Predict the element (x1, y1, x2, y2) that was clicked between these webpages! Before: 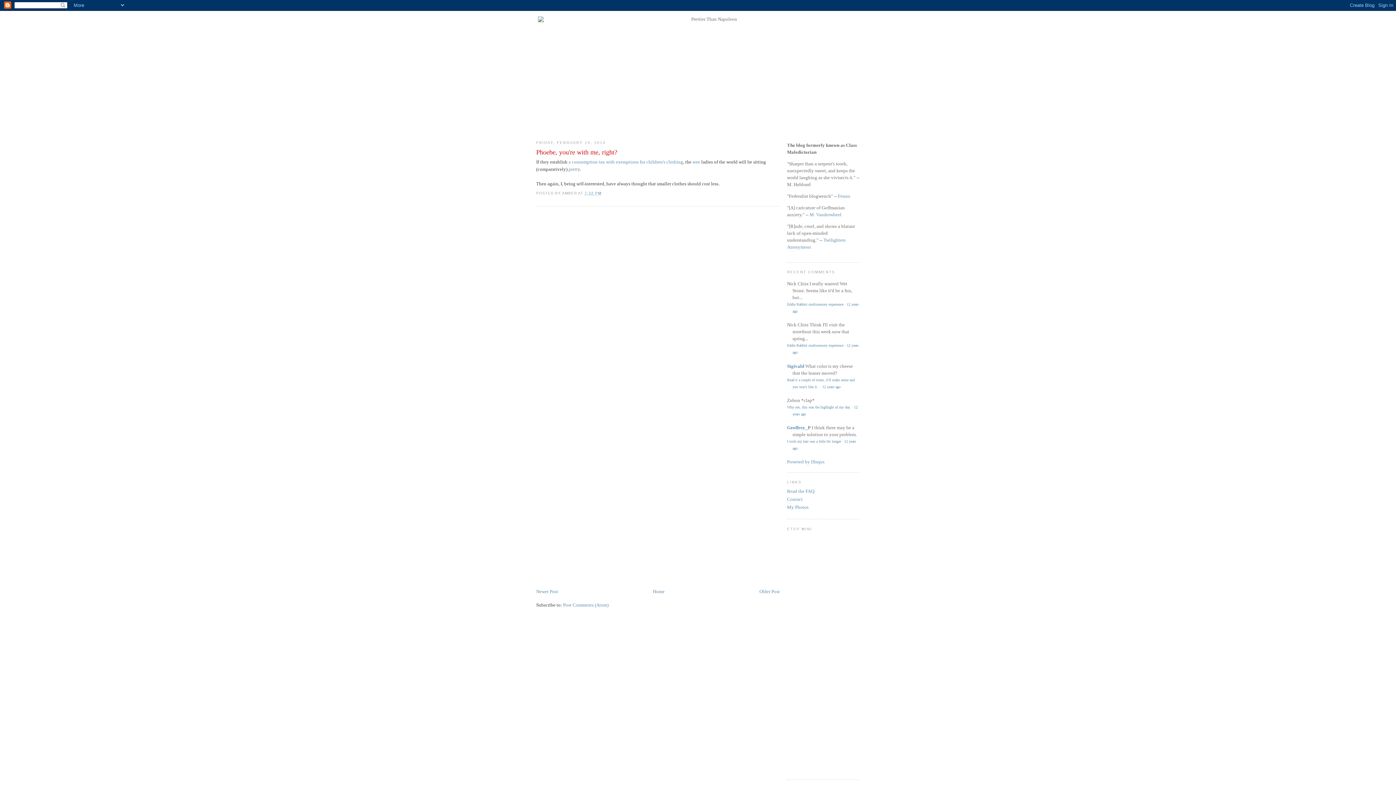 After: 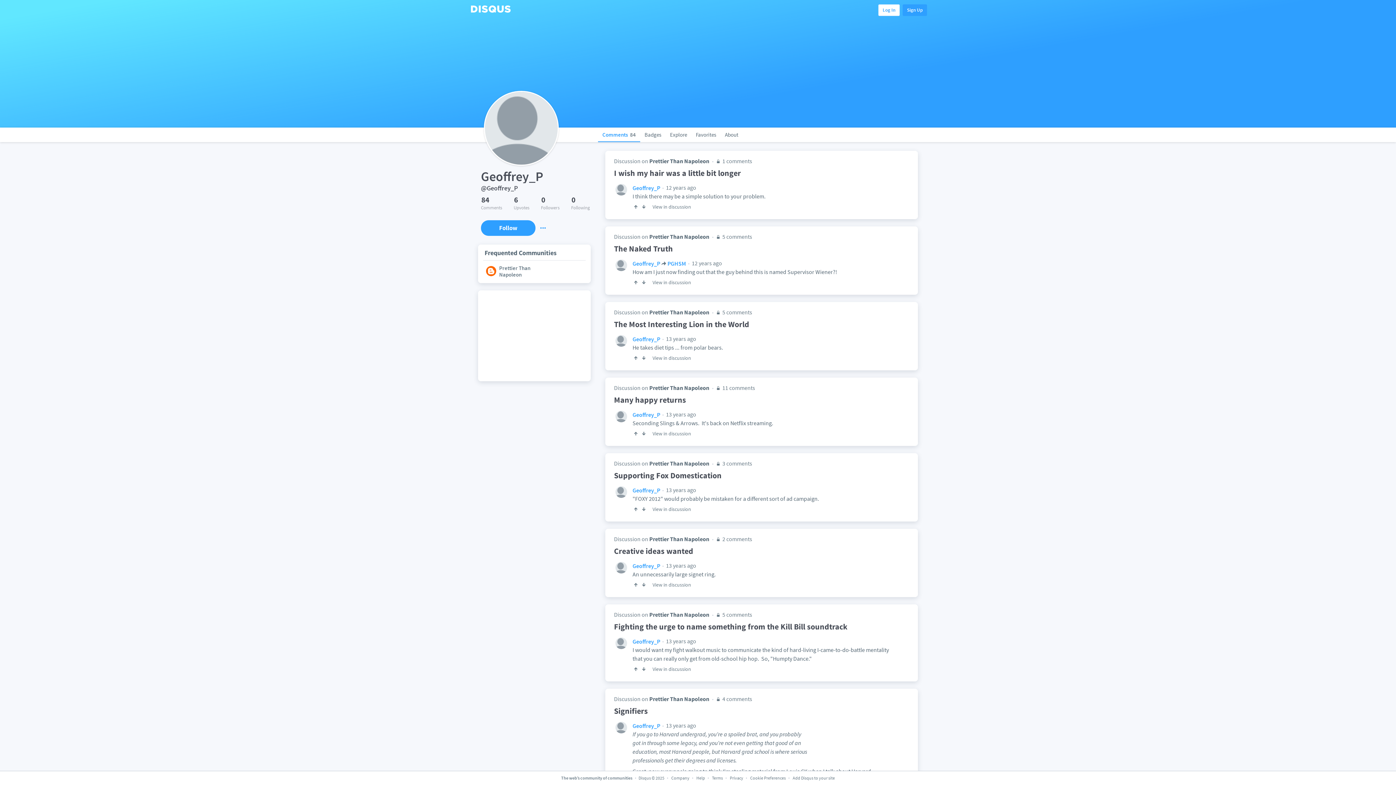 Action: label: Geoffrey_P bbox: (787, 425, 810, 430)